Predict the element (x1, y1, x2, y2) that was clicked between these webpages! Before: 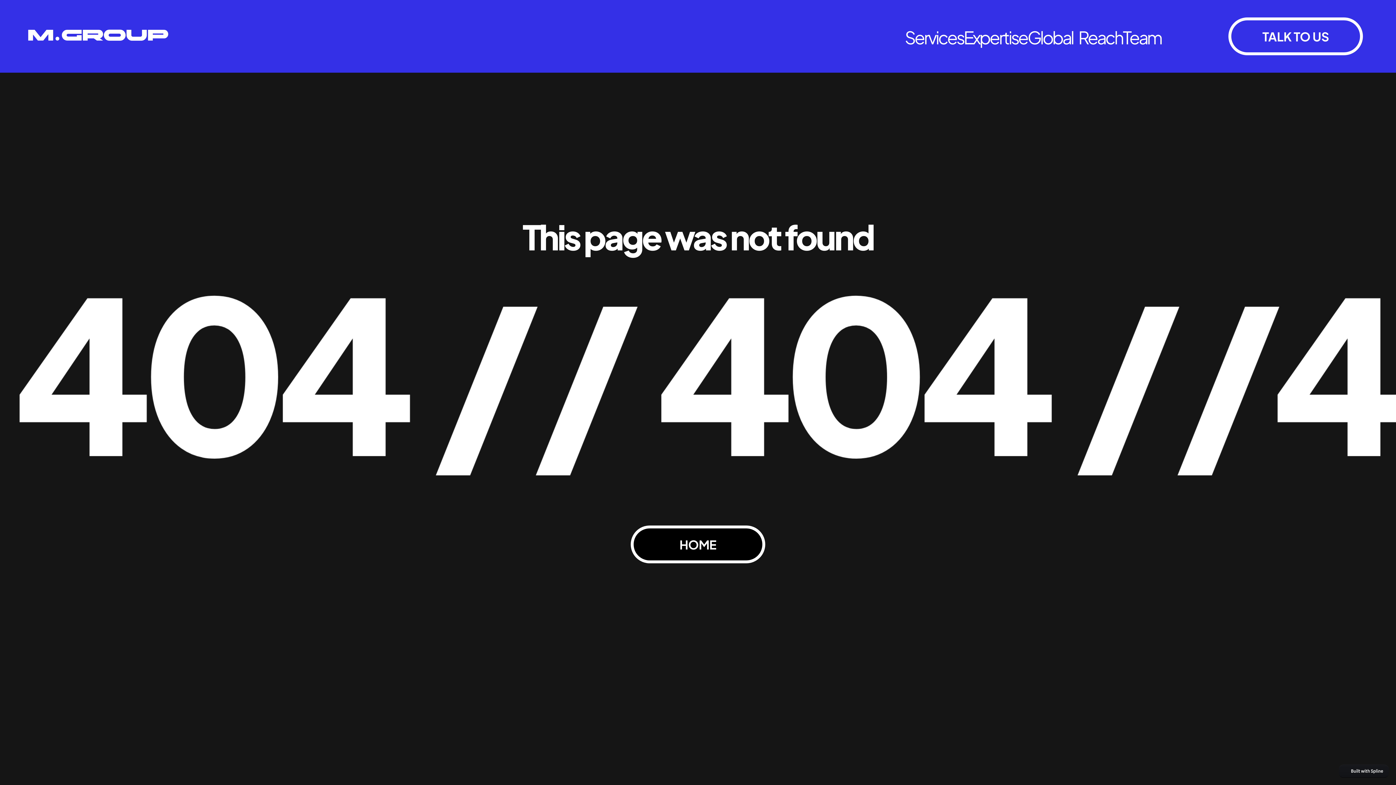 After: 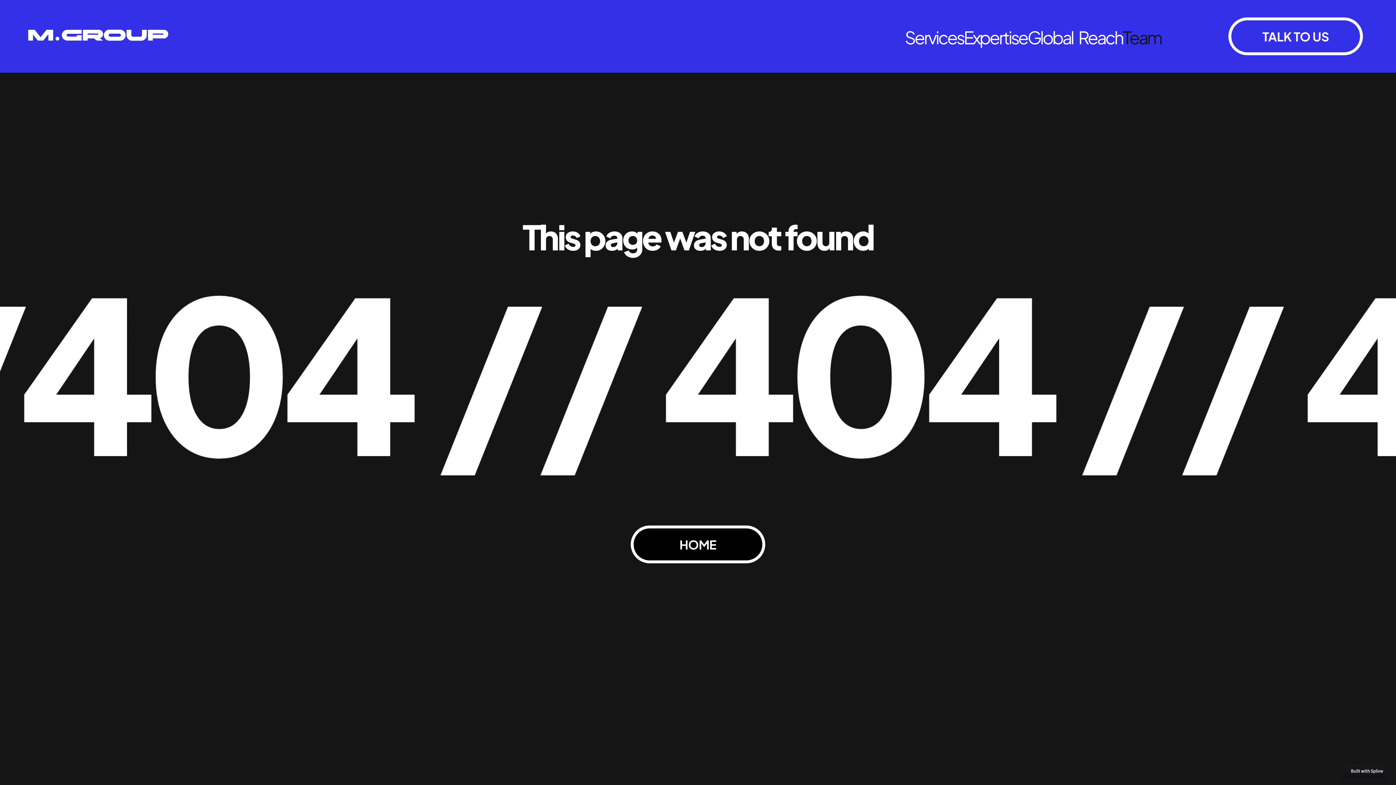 Action: label: Team bbox: (1123, 26, 1161, 48)